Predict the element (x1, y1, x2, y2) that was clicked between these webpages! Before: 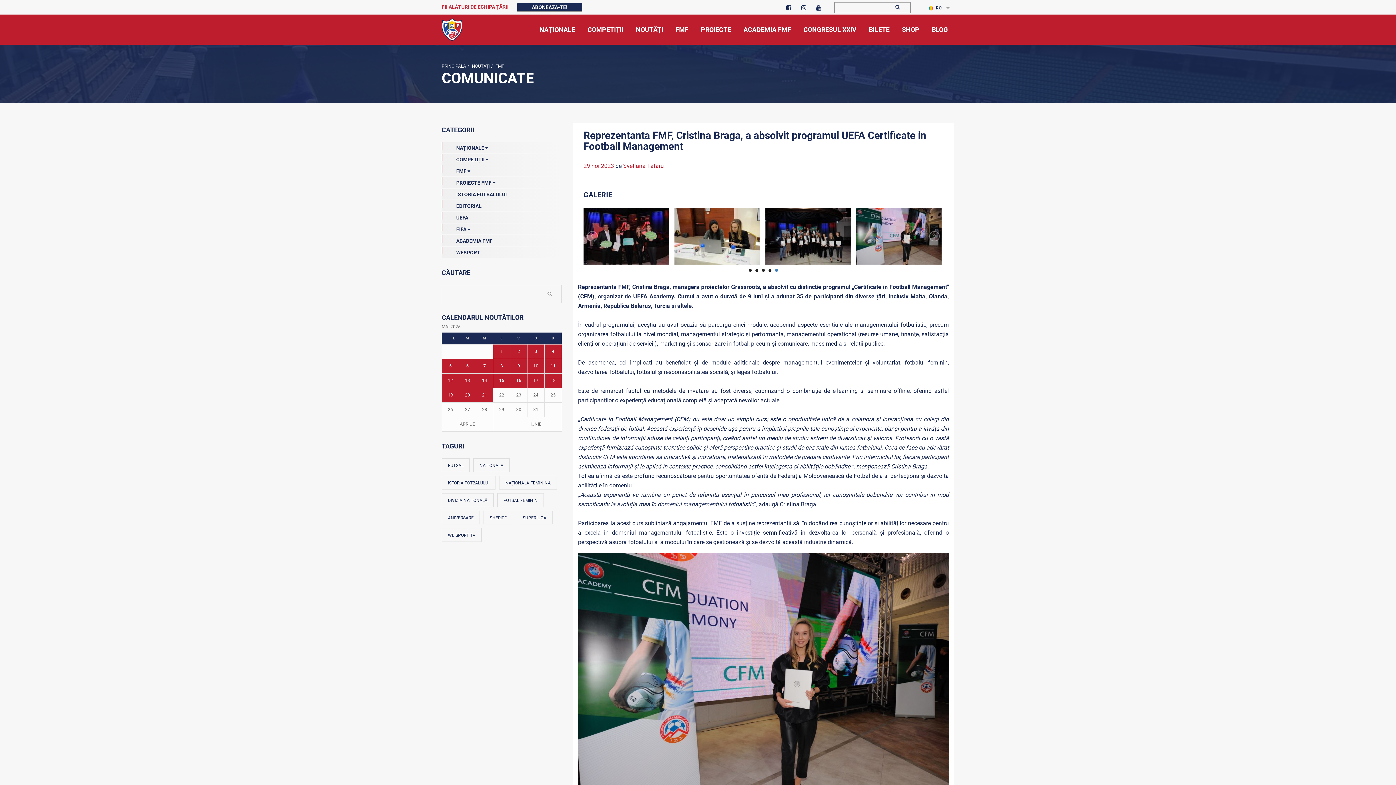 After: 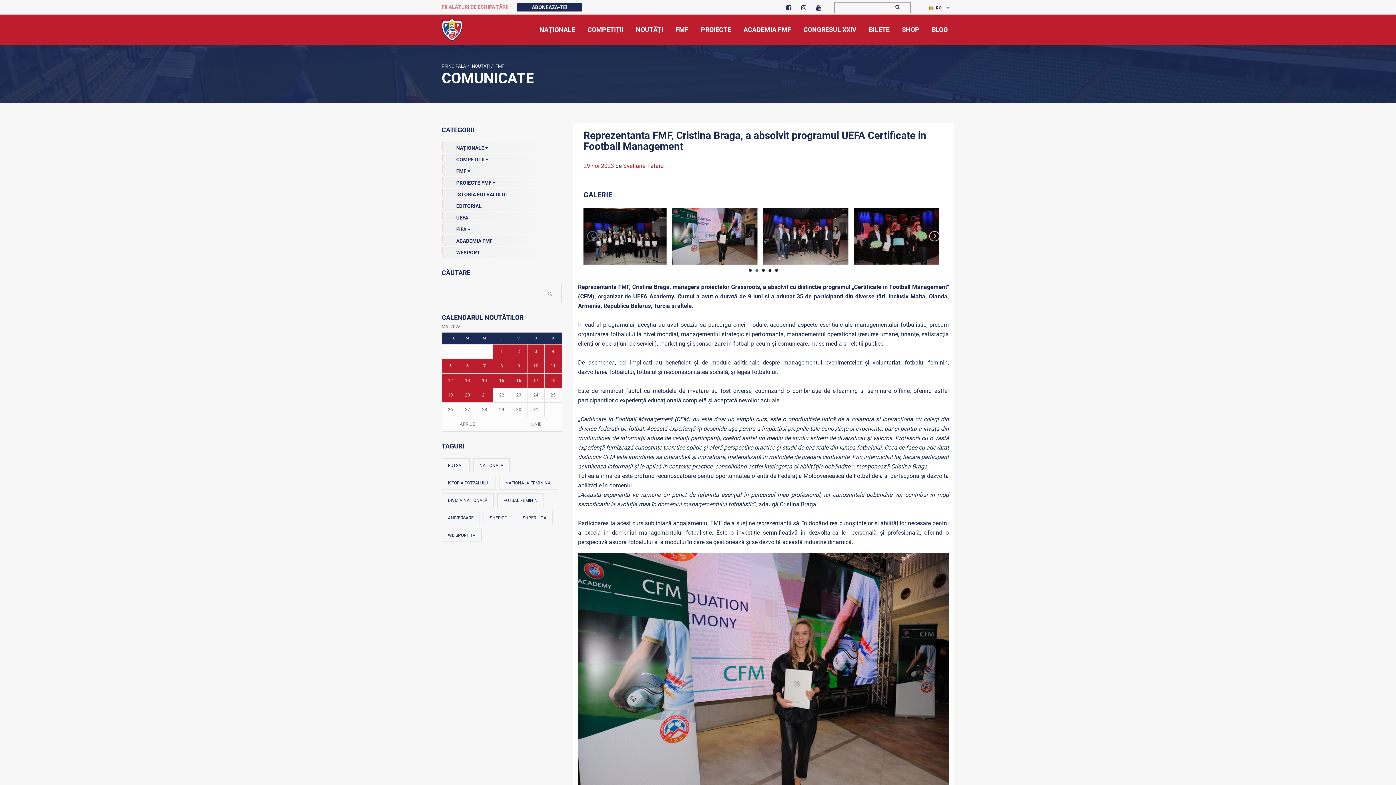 Action: bbox: (928, 230, 940, 242)